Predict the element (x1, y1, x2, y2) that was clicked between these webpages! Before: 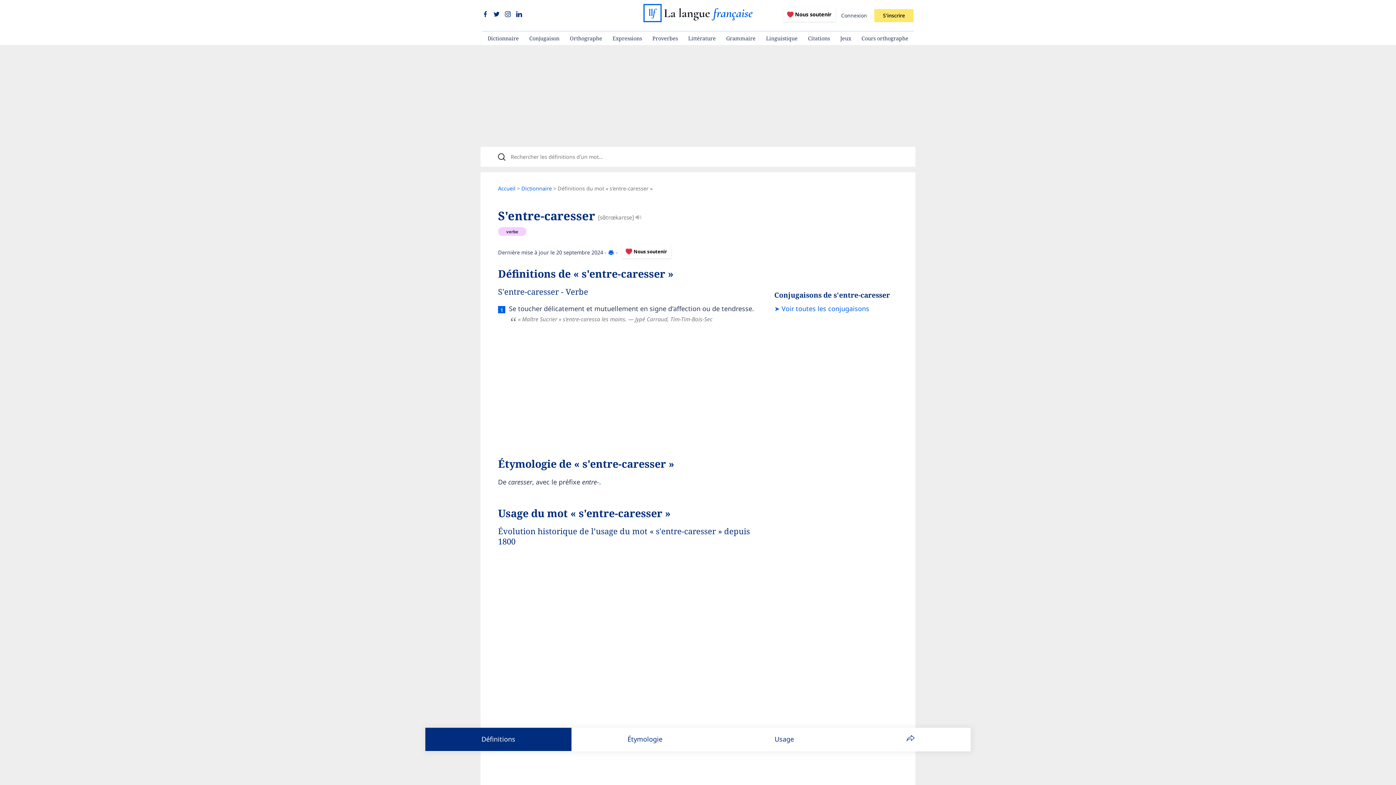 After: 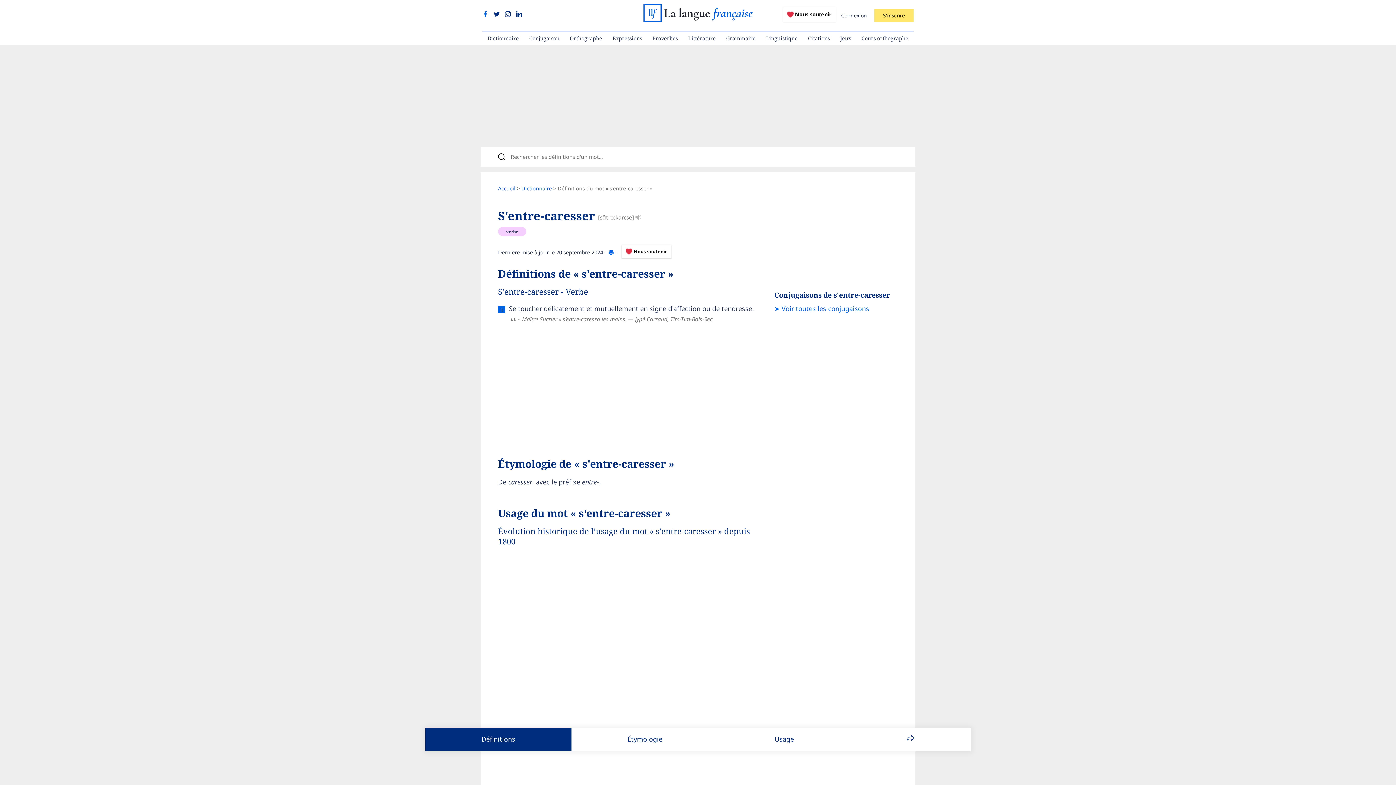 Action: label:   bbox: (482, 10, 490, 18)